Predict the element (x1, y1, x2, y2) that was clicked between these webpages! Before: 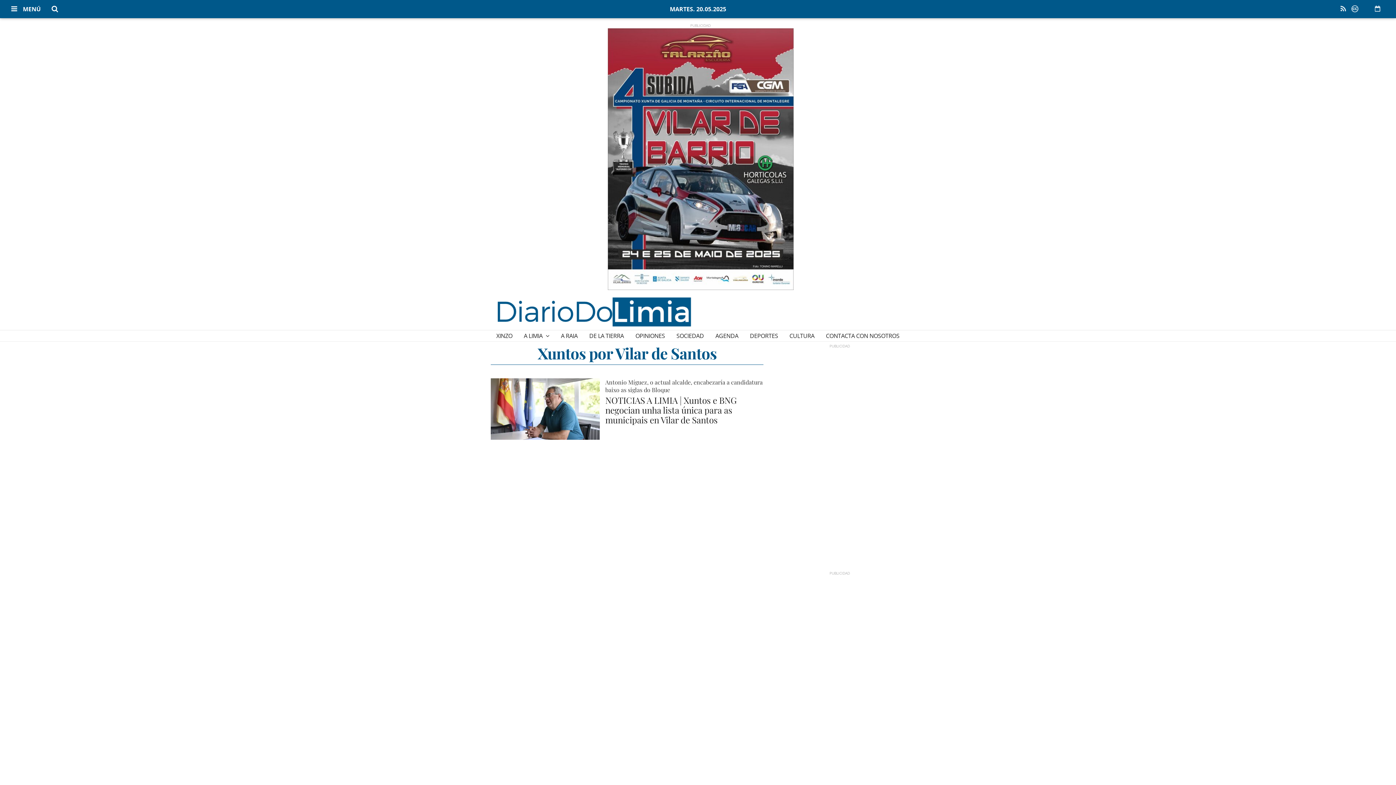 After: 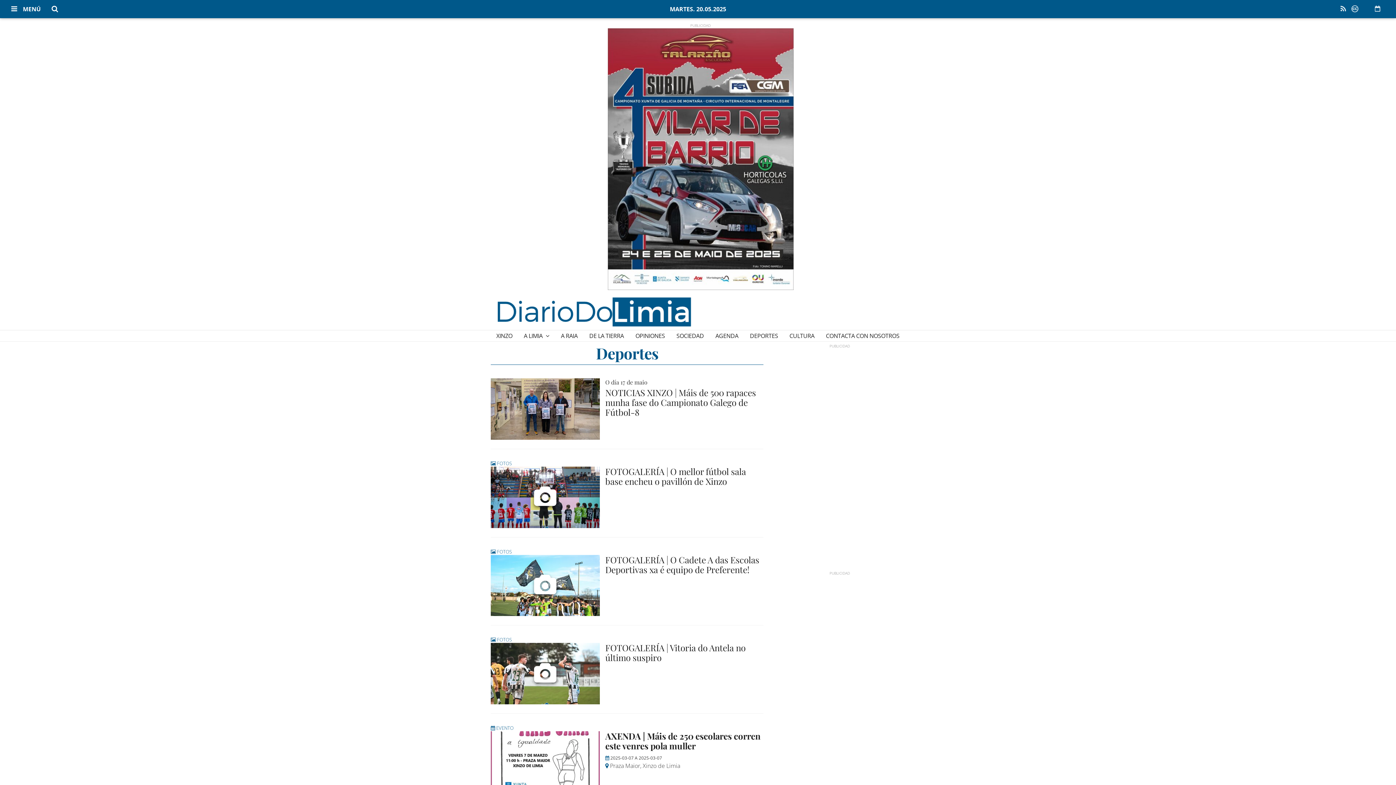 Action: bbox: (744, 330, 784, 341) label: DEPORTES